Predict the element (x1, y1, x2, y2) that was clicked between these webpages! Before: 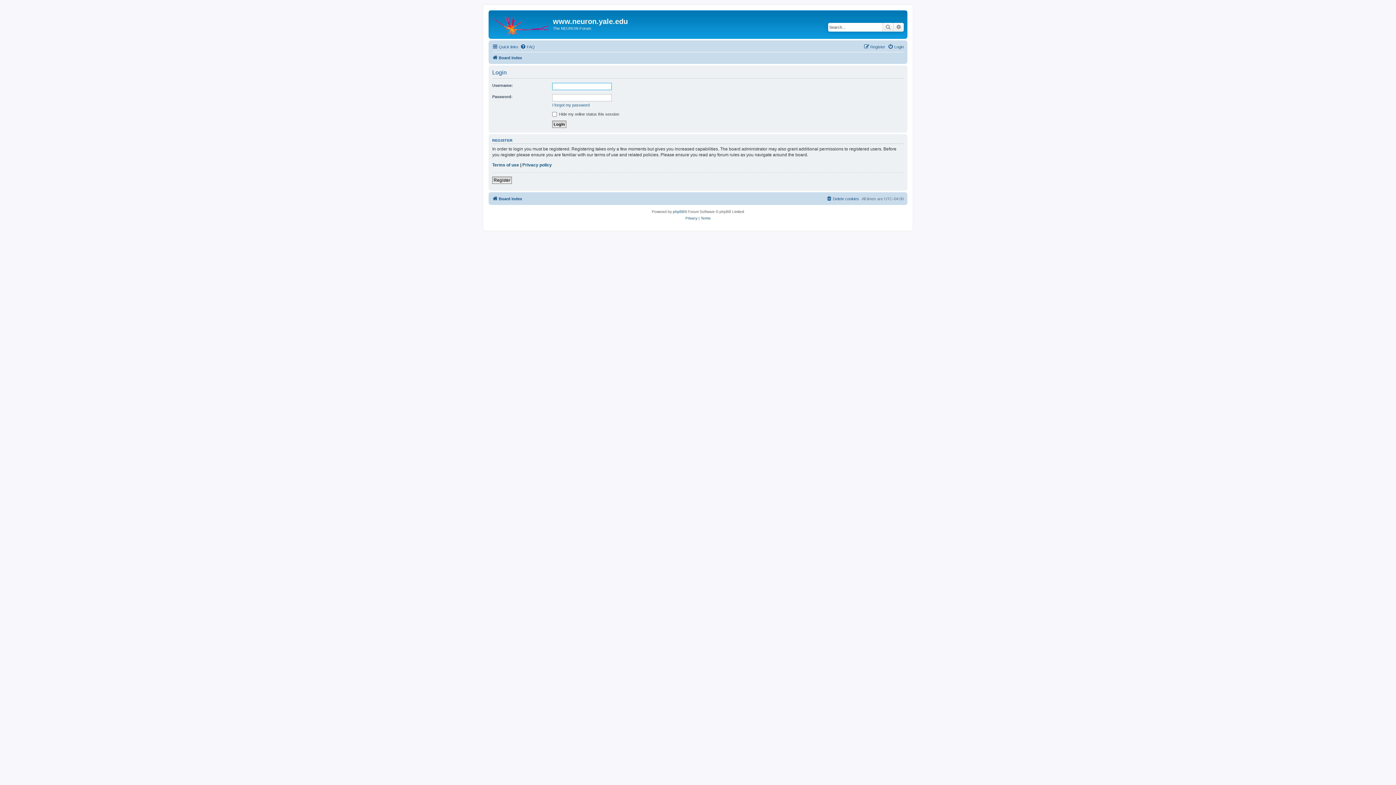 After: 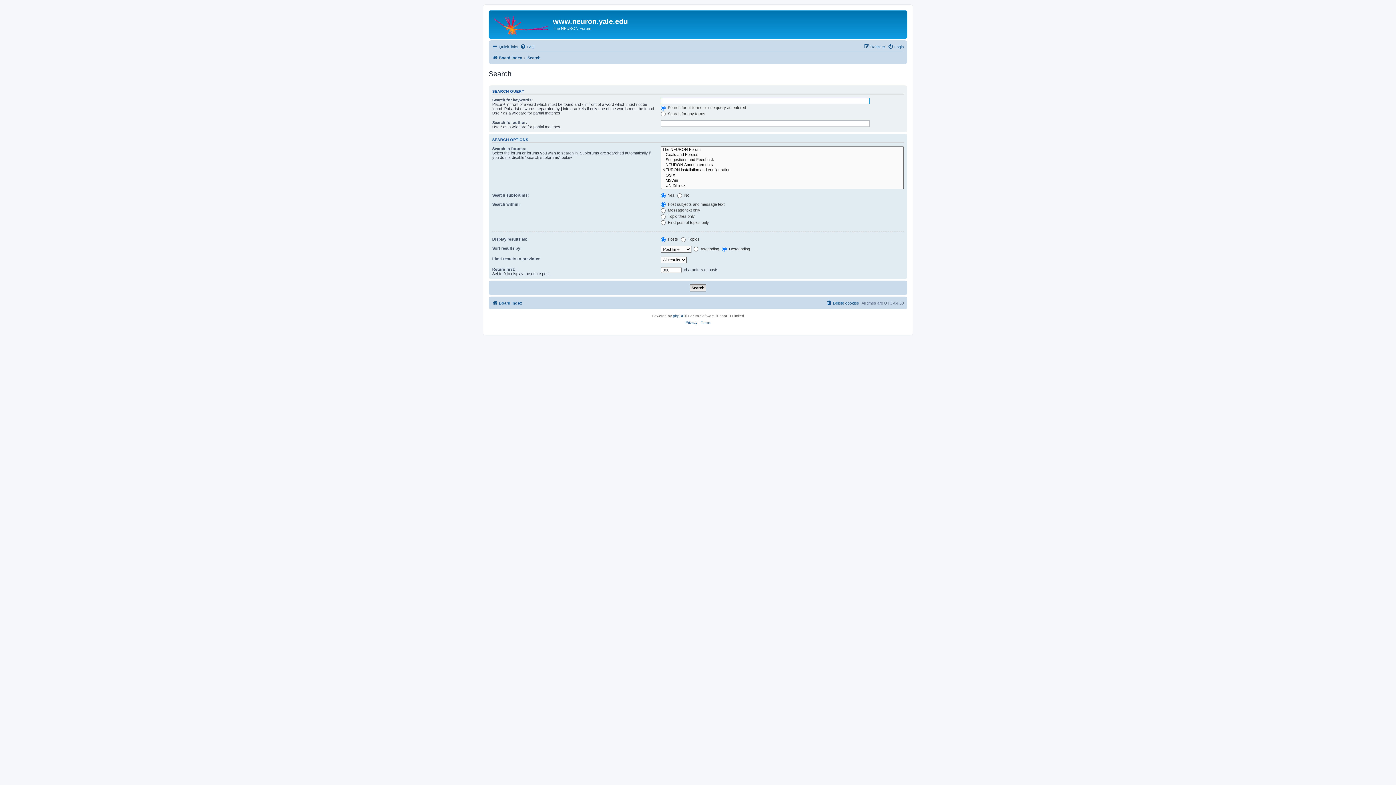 Action: bbox: (893, 22, 904, 31) label: Advanced search